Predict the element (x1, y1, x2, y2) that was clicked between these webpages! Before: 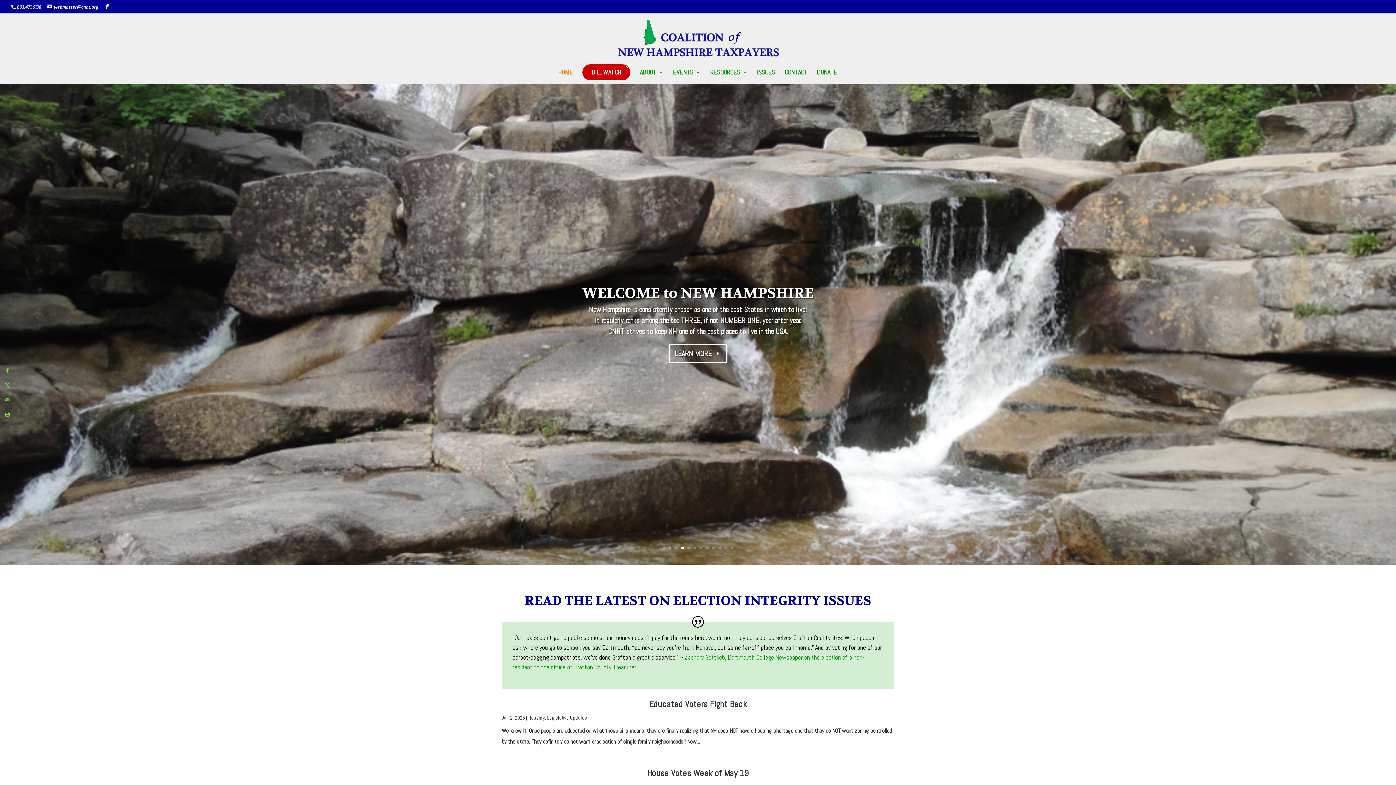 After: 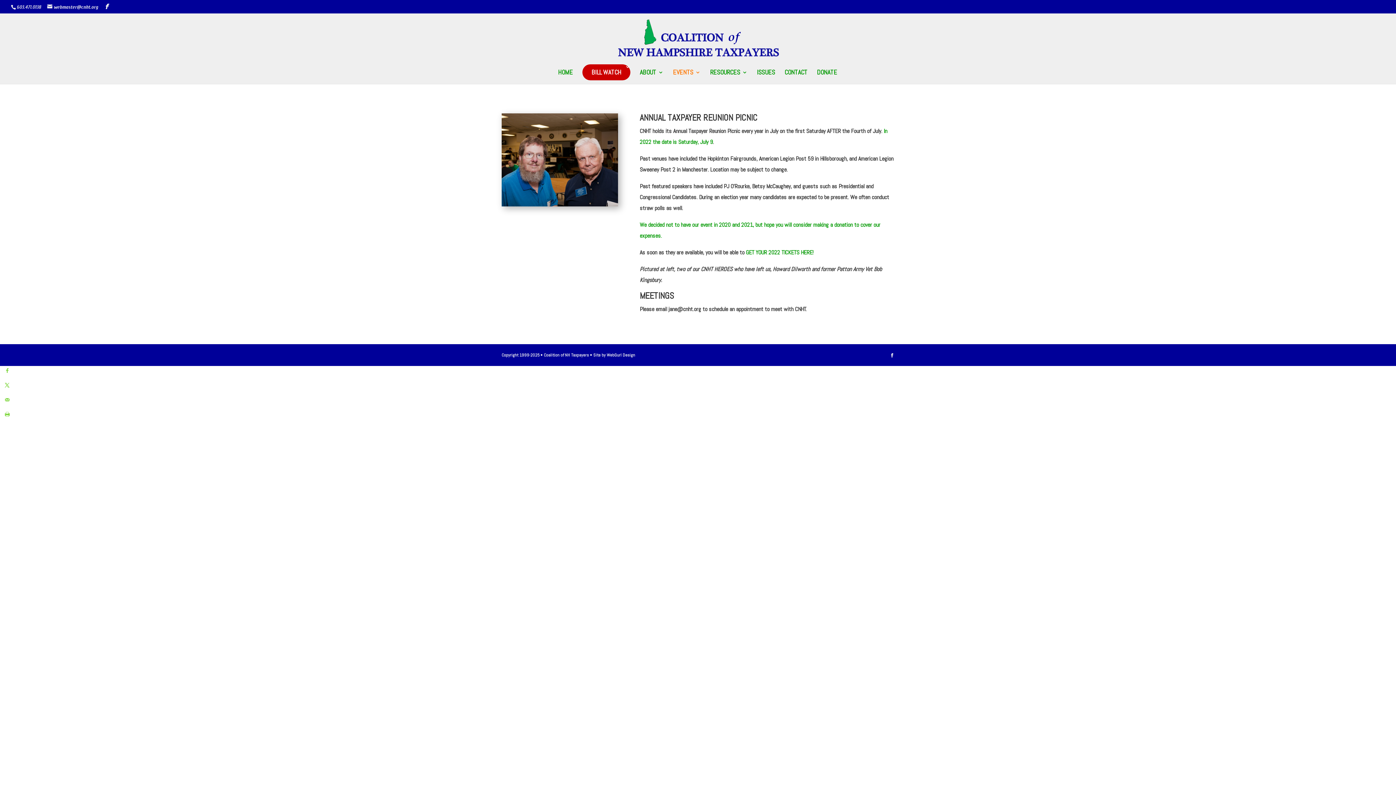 Action: bbox: (673, 69, 700, 84) label: EVENTS